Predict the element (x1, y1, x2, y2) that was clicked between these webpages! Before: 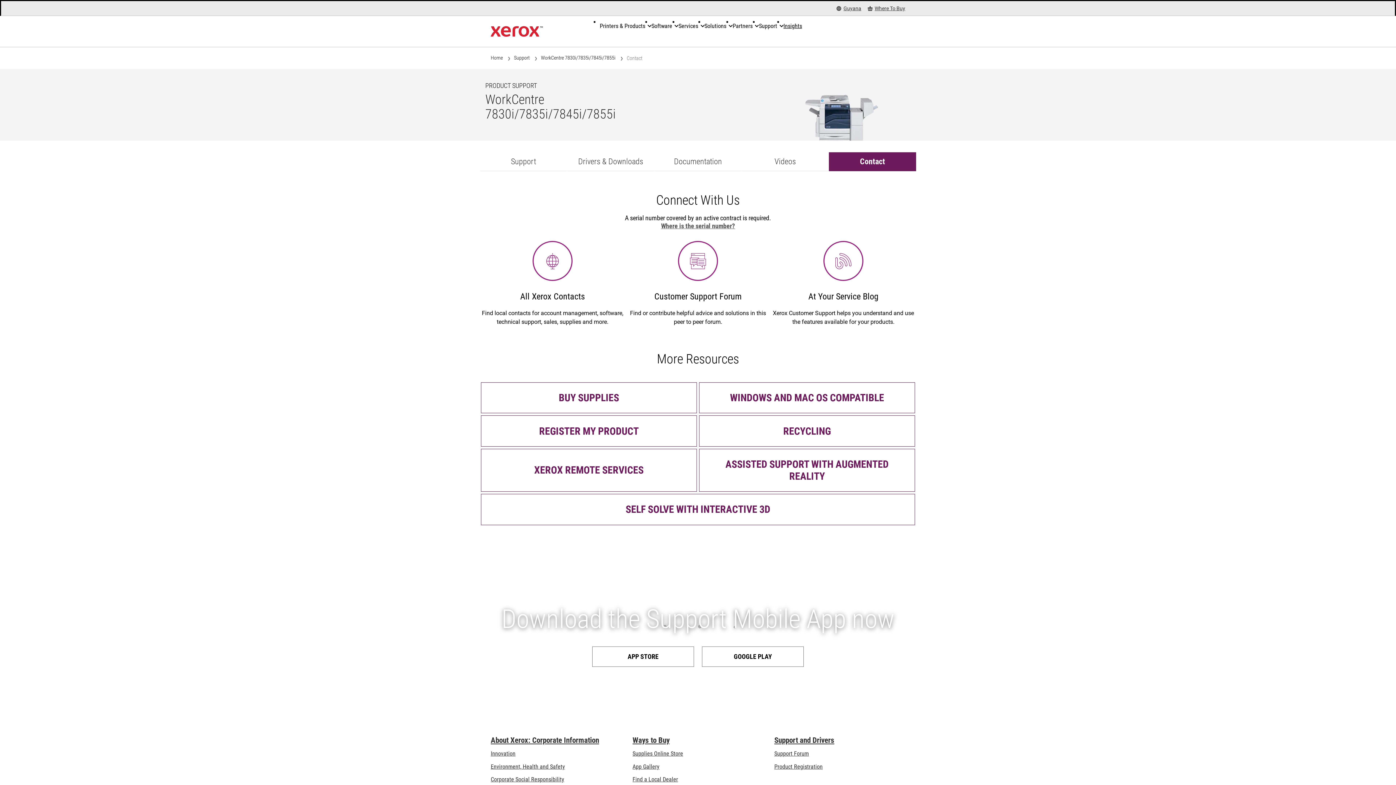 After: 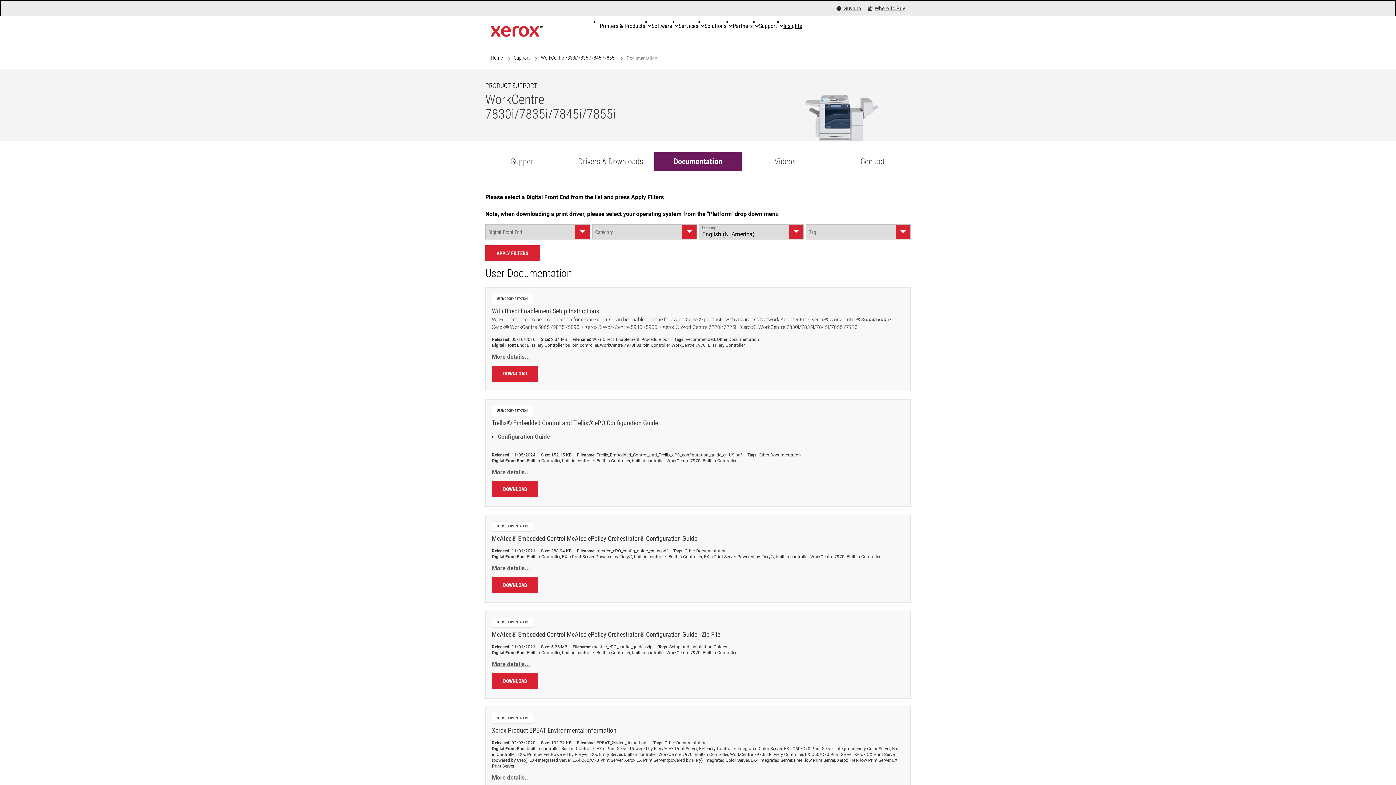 Action: bbox: (654, 152, 741, 171) label: Documentation